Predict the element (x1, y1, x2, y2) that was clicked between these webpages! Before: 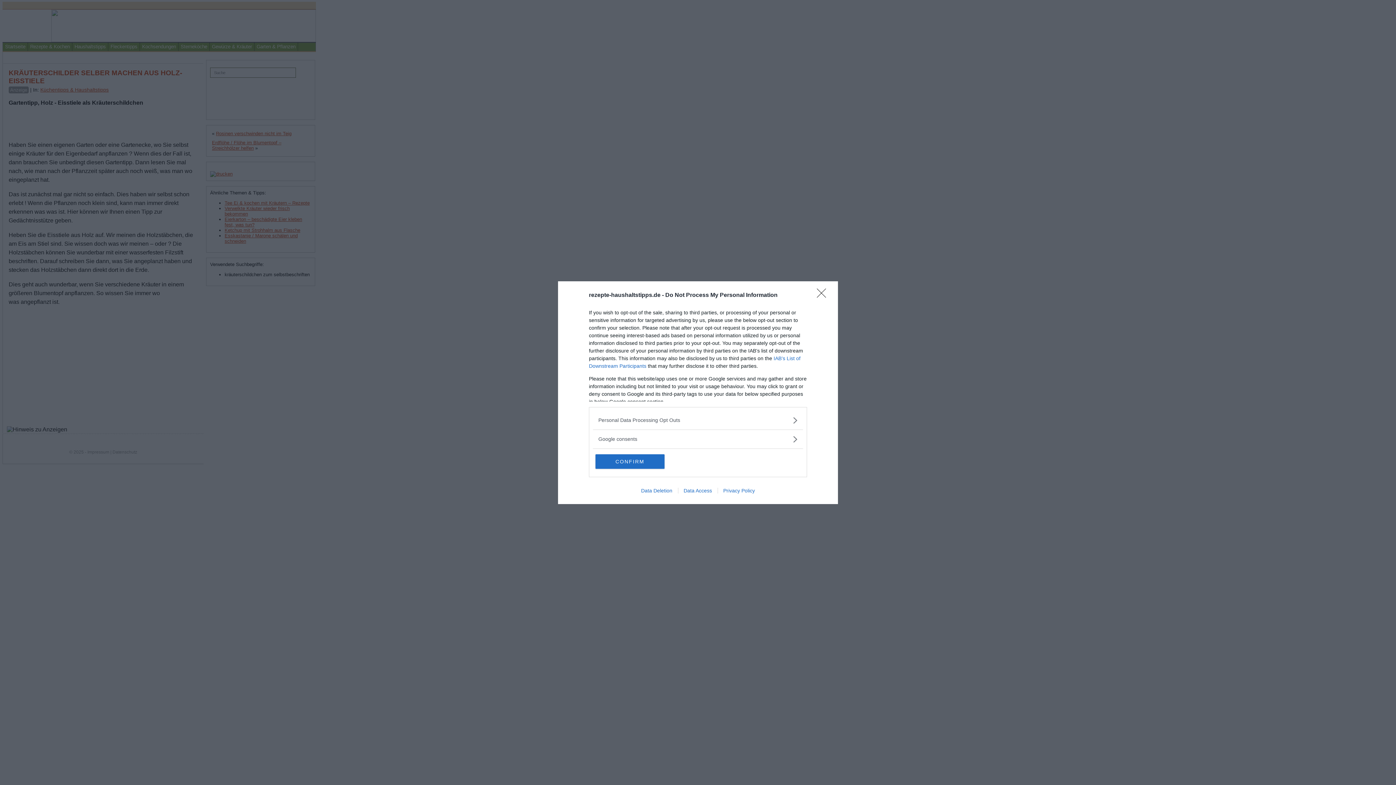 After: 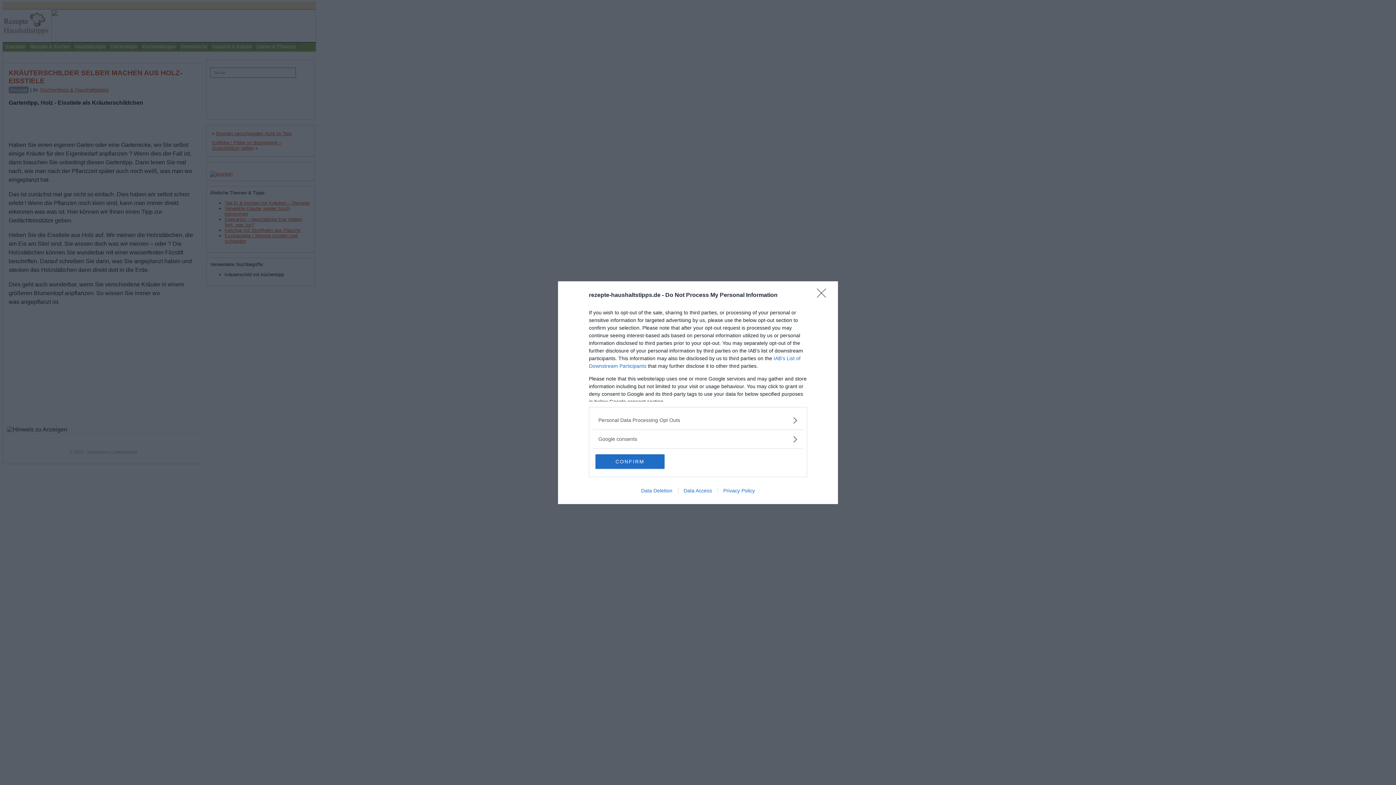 Action: label: Data Deletion bbox: (635, 487, 678, 493)